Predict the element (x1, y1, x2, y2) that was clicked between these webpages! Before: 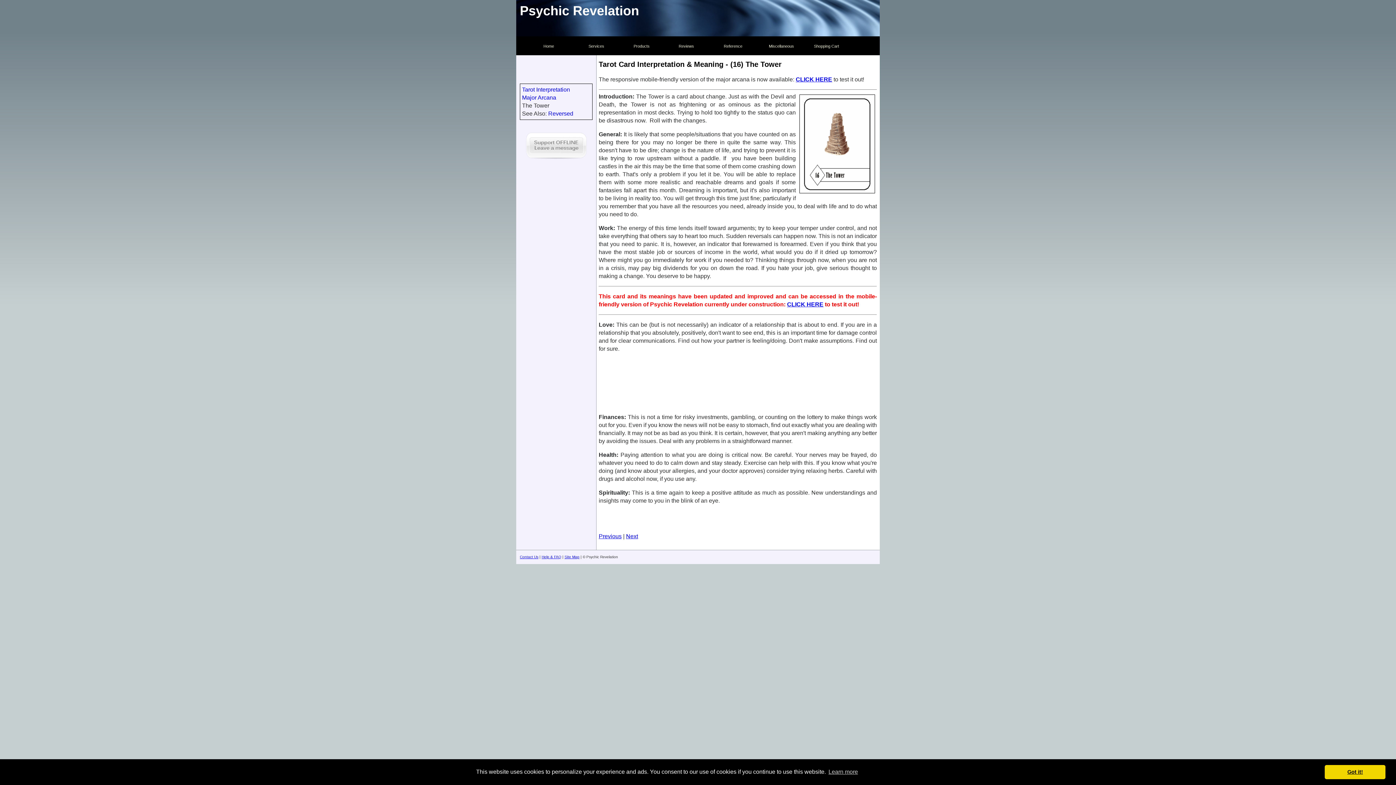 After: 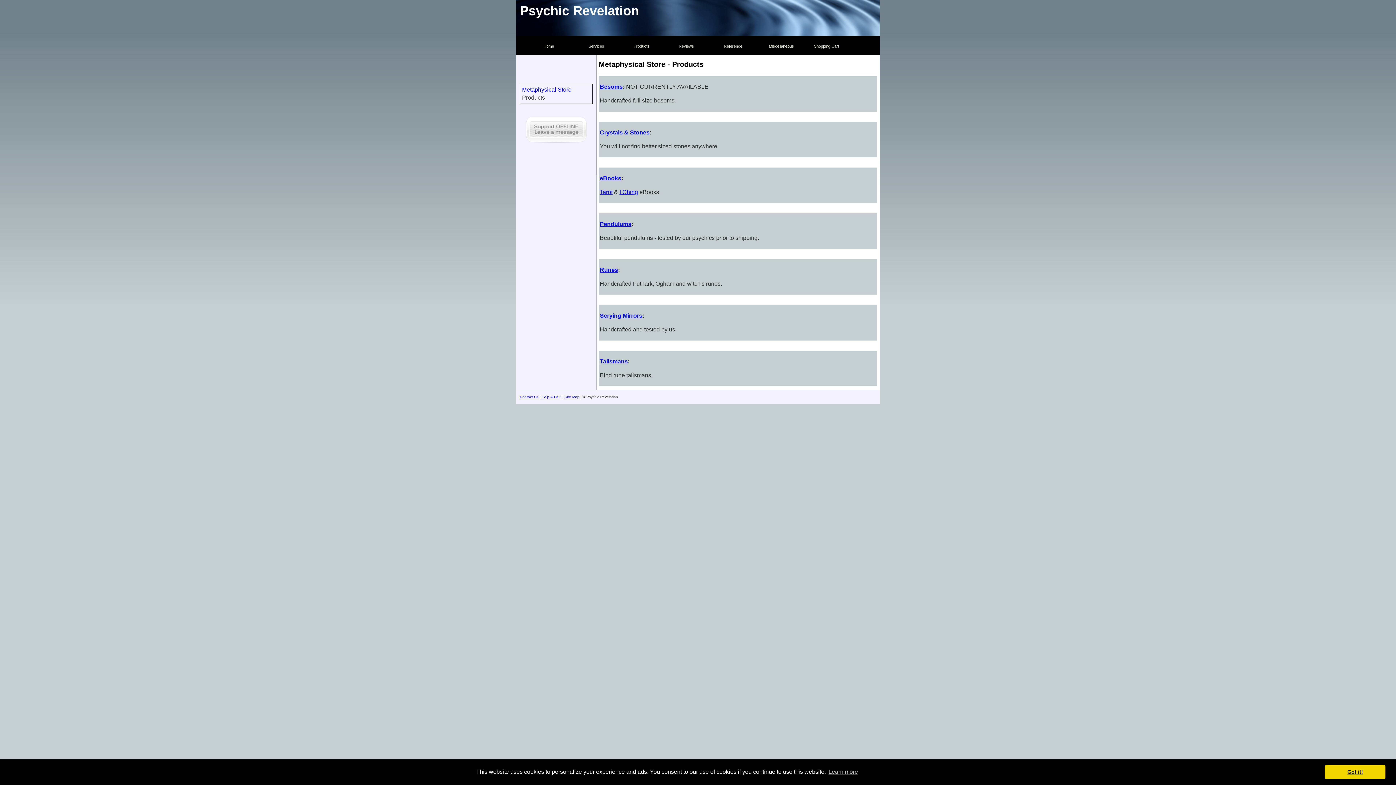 Action: bbox: (631, 41, 674, 49) label: Products